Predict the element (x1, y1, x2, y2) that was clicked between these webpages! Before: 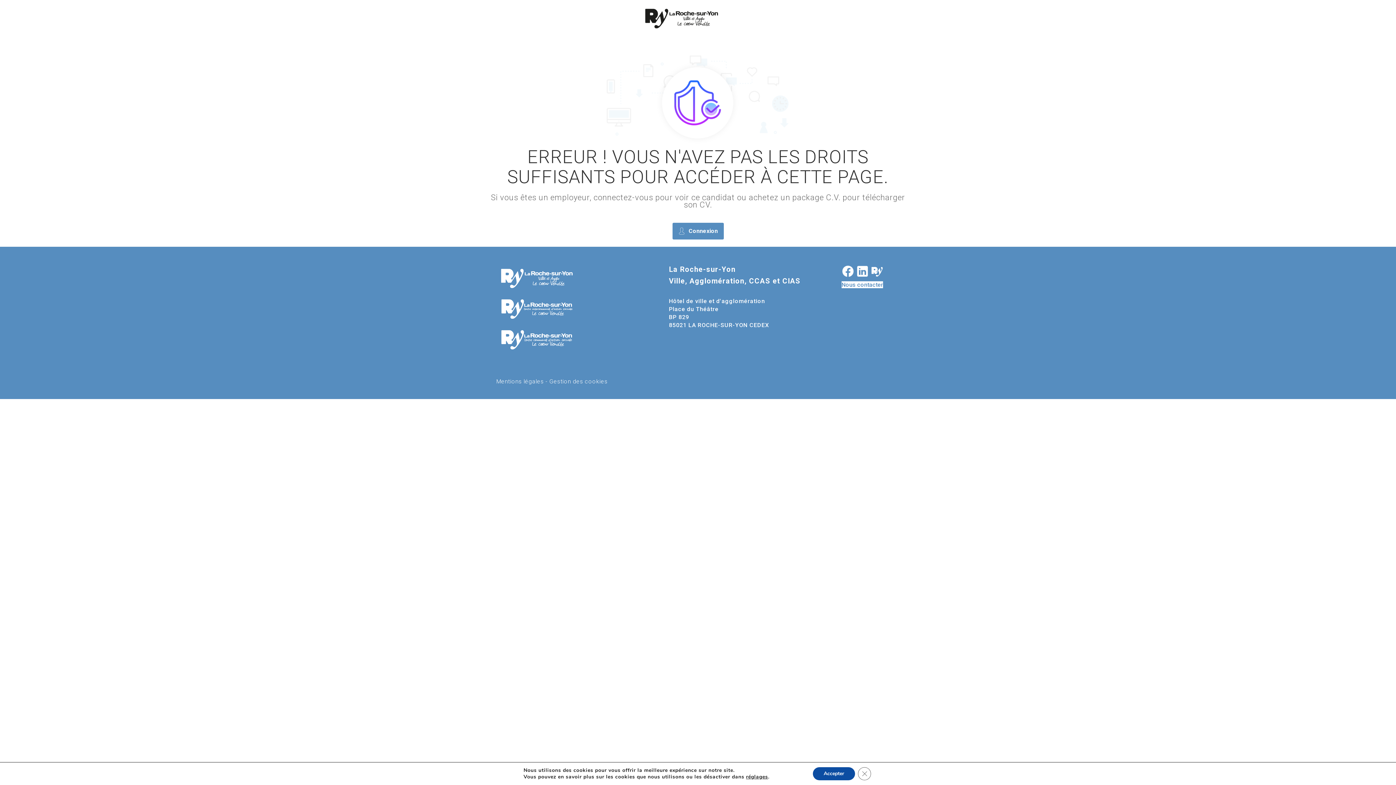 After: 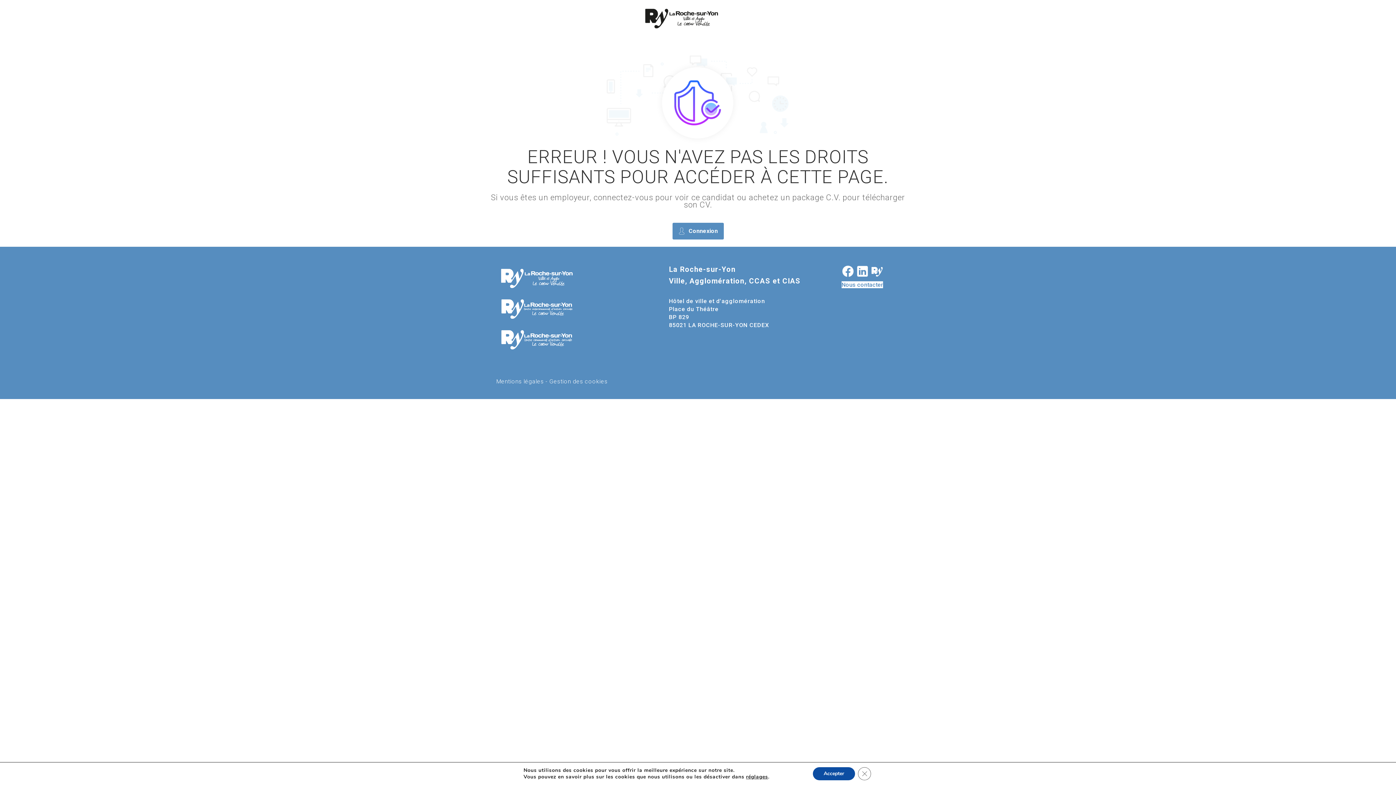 Action: label: Nous contacter bbox: (841, 281, 883, 288)